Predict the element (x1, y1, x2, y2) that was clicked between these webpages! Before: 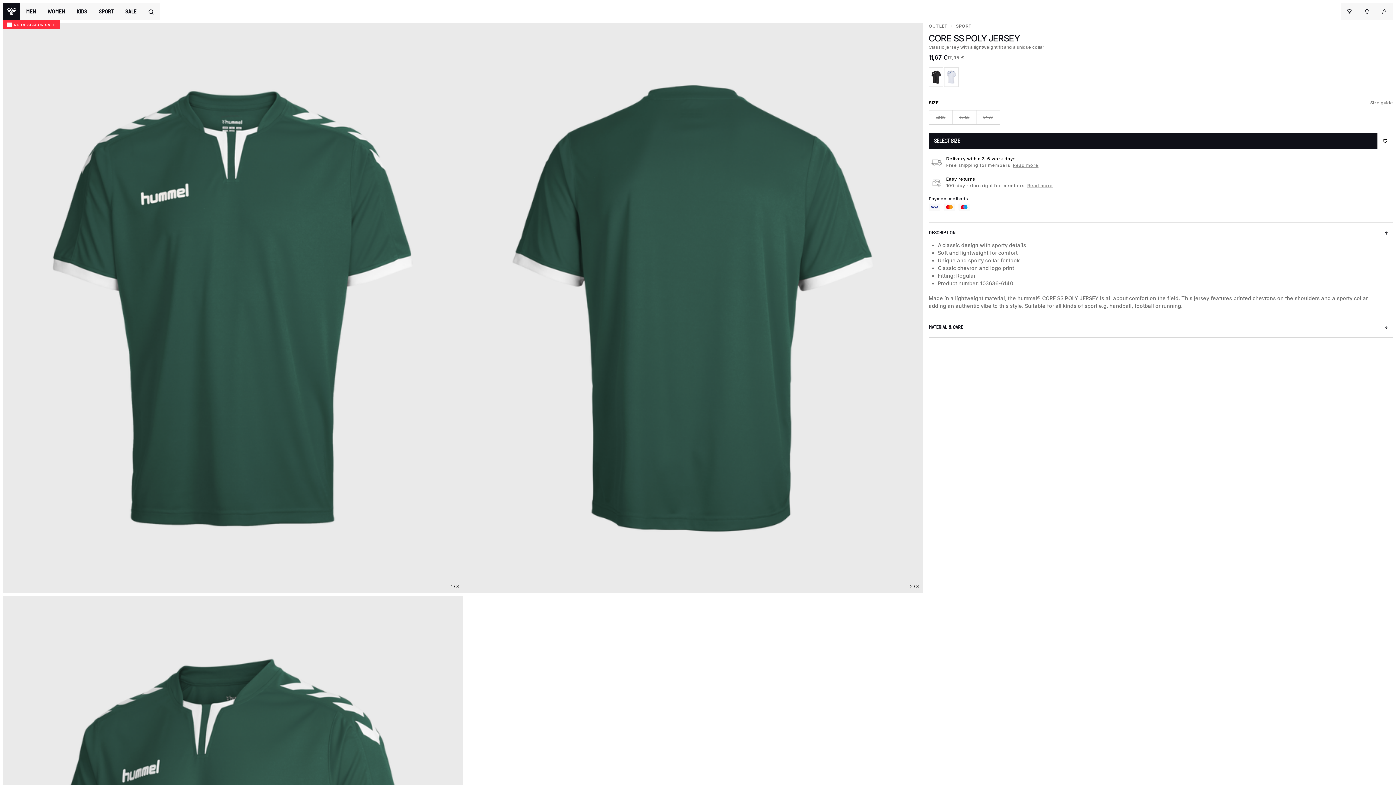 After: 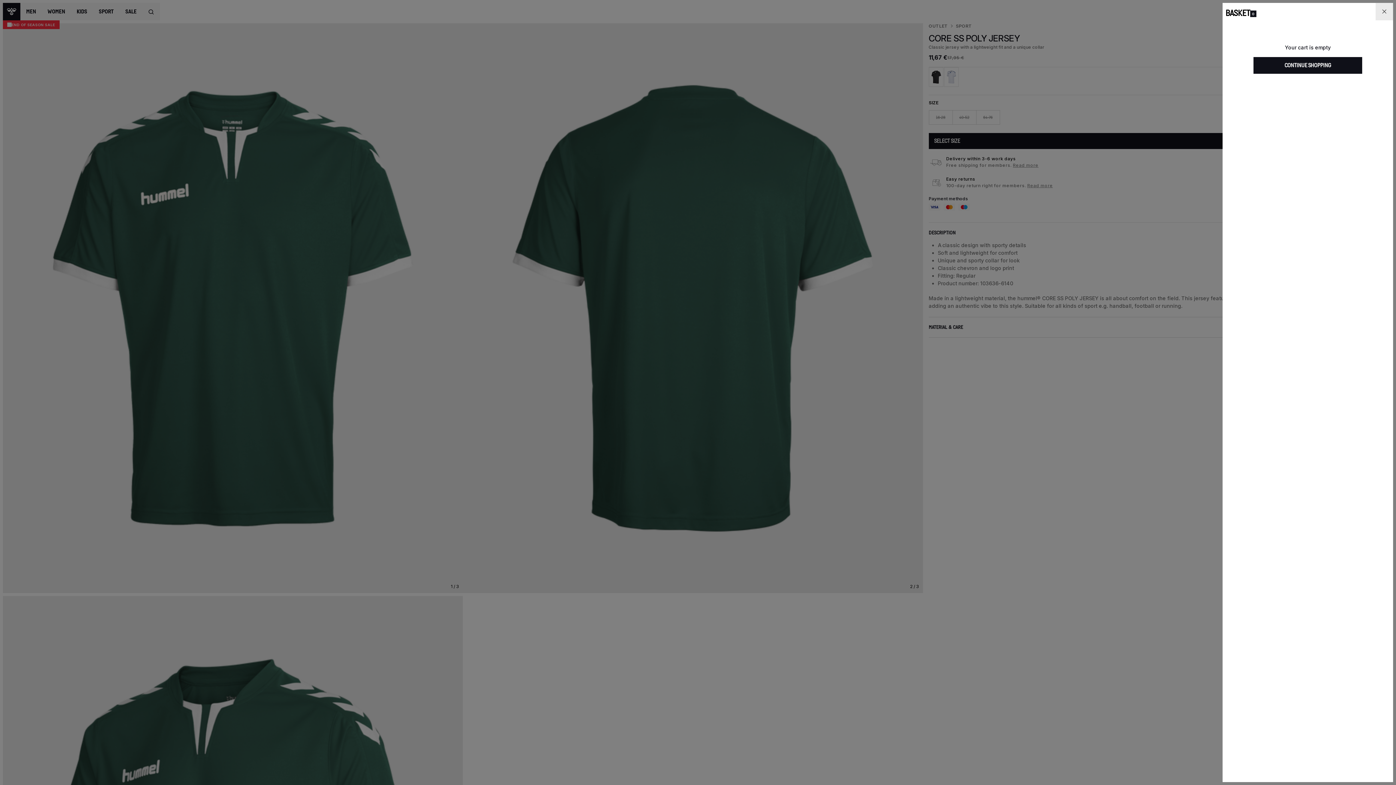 Action: label: My cart 0 items bbox: (1376, 2, 1393, 20)